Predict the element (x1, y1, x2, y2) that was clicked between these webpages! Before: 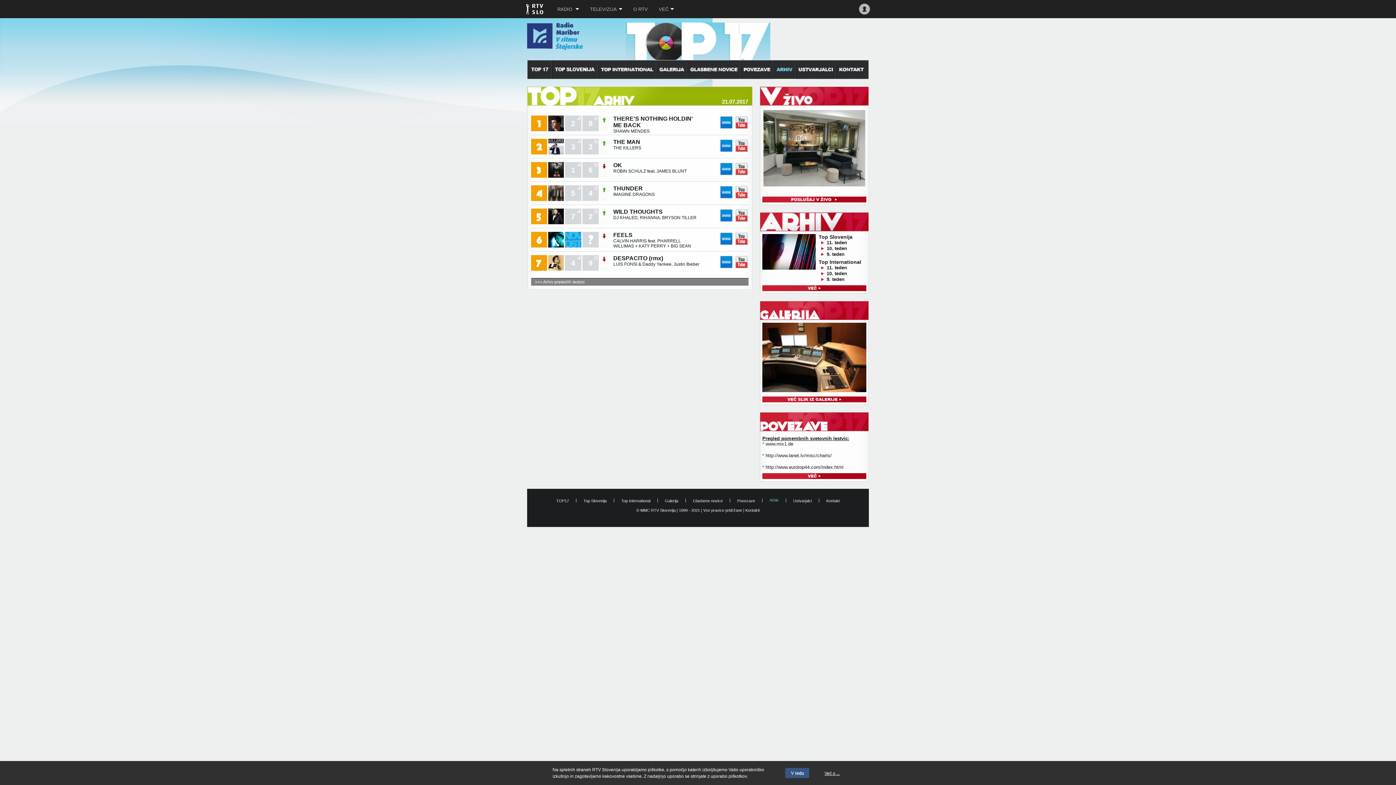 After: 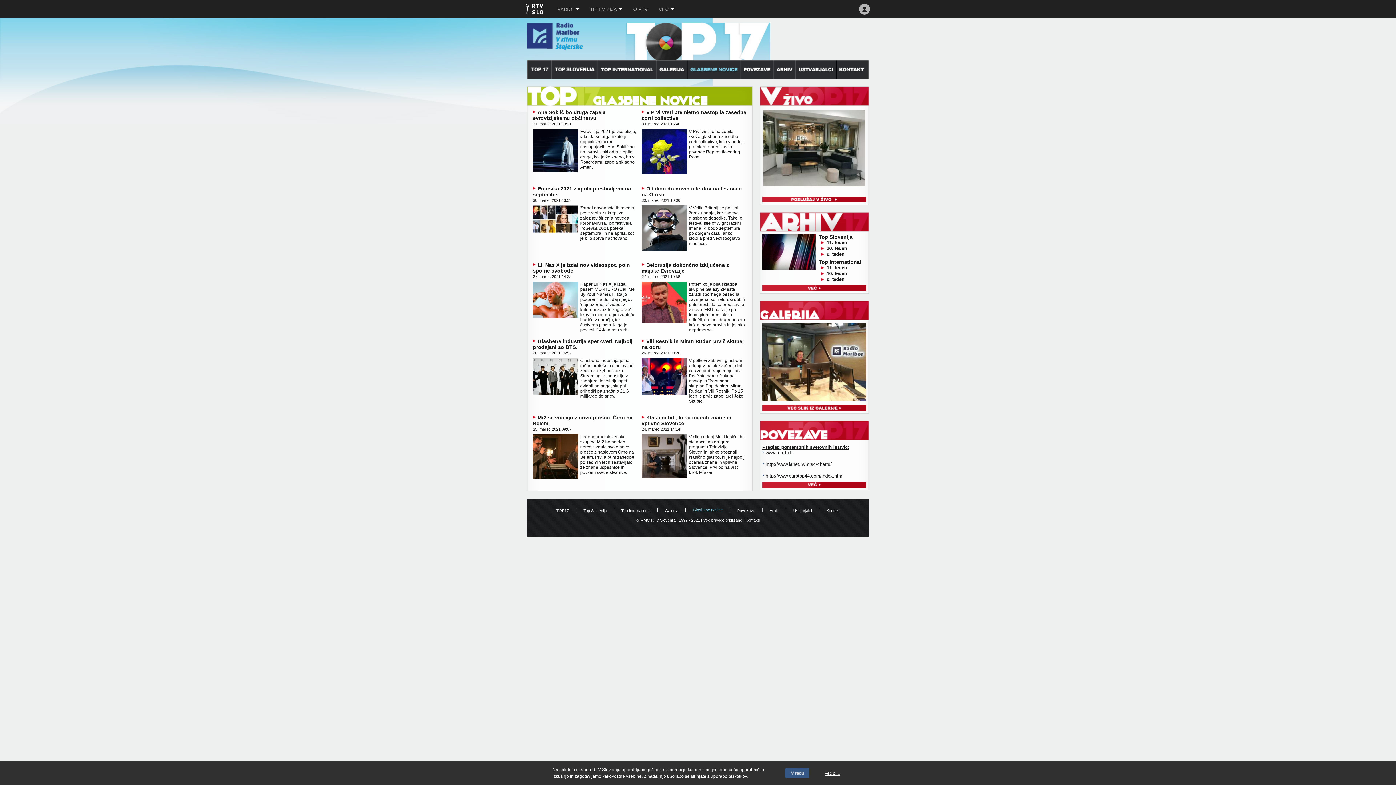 Action: label: Glasbene novice bbox: (693, 498, 722, 503)